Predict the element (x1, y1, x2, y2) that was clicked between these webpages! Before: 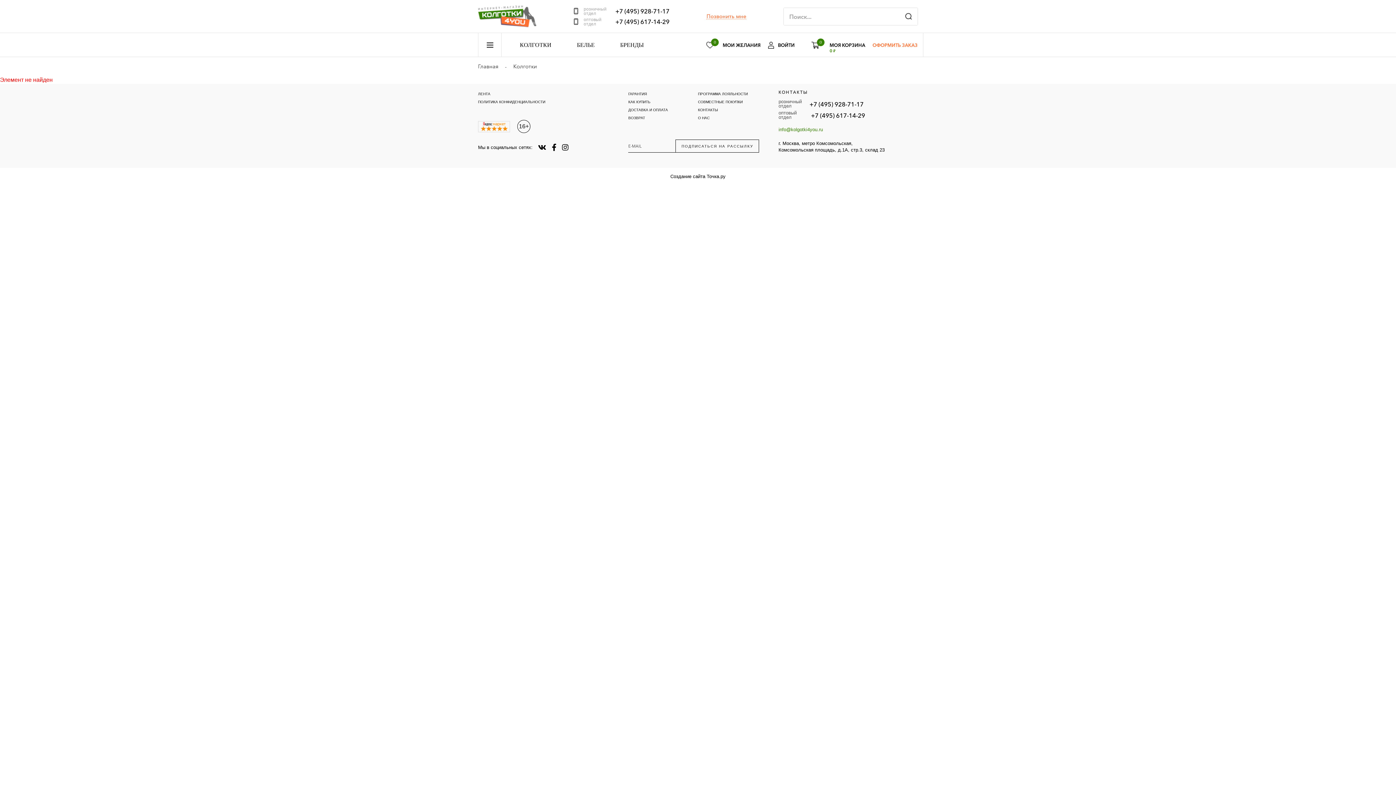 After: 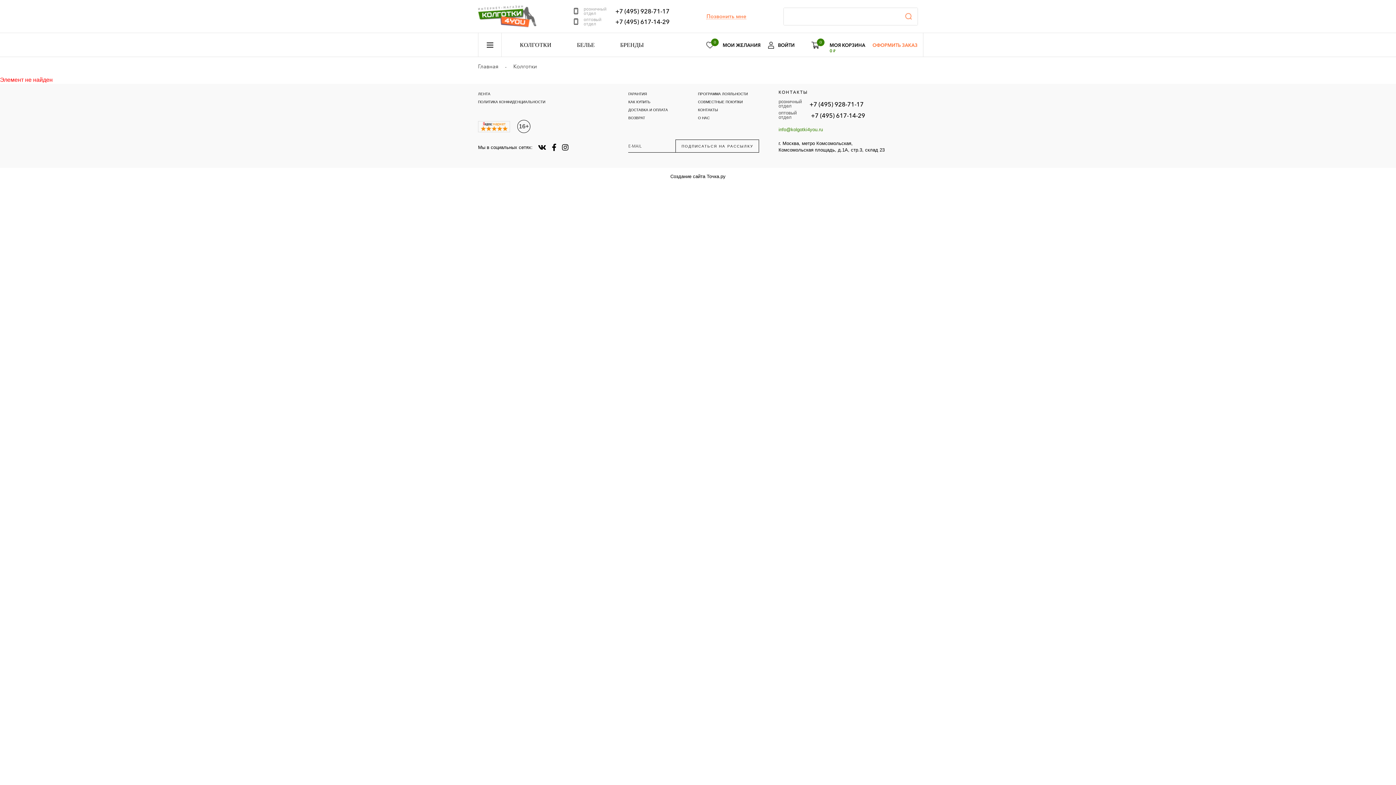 Action: bbox: (905, 12, 912, 19)